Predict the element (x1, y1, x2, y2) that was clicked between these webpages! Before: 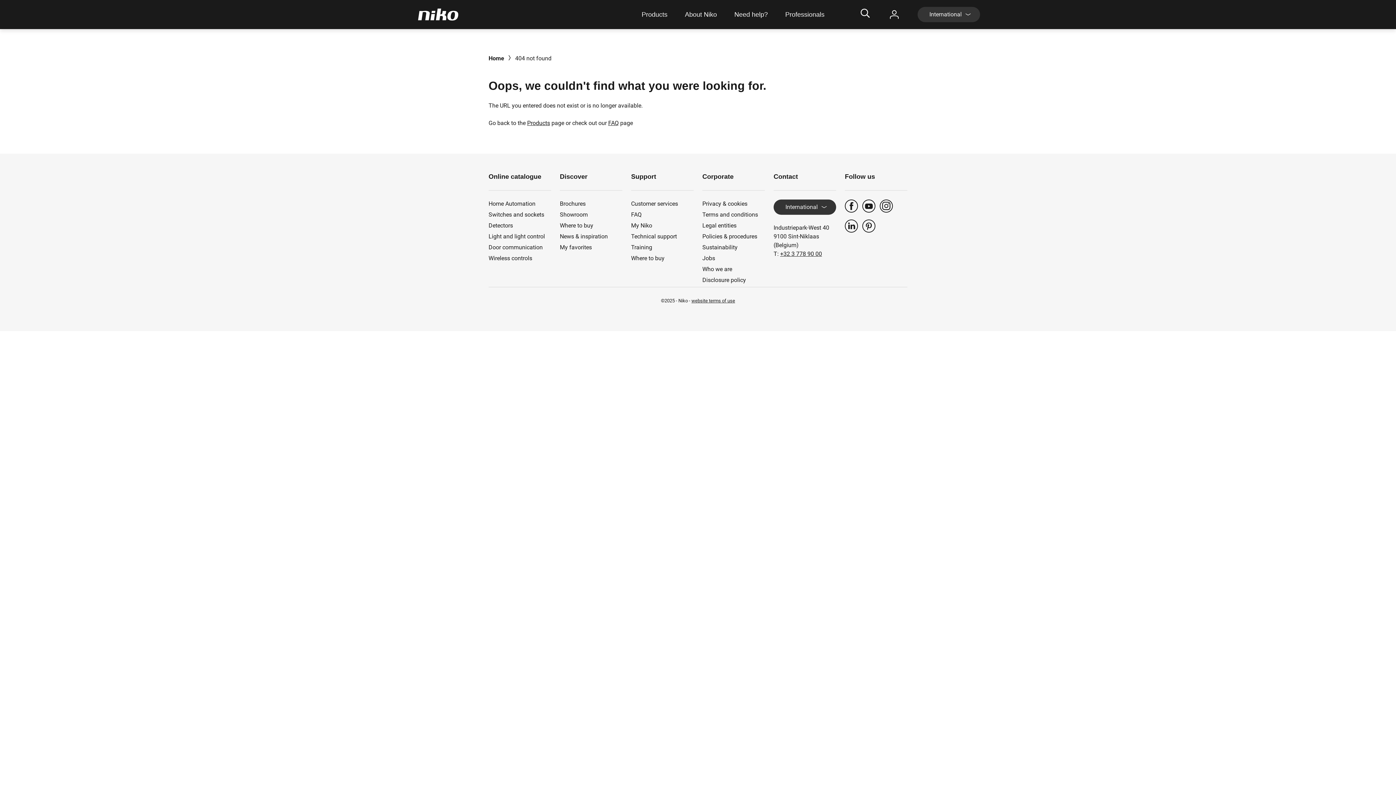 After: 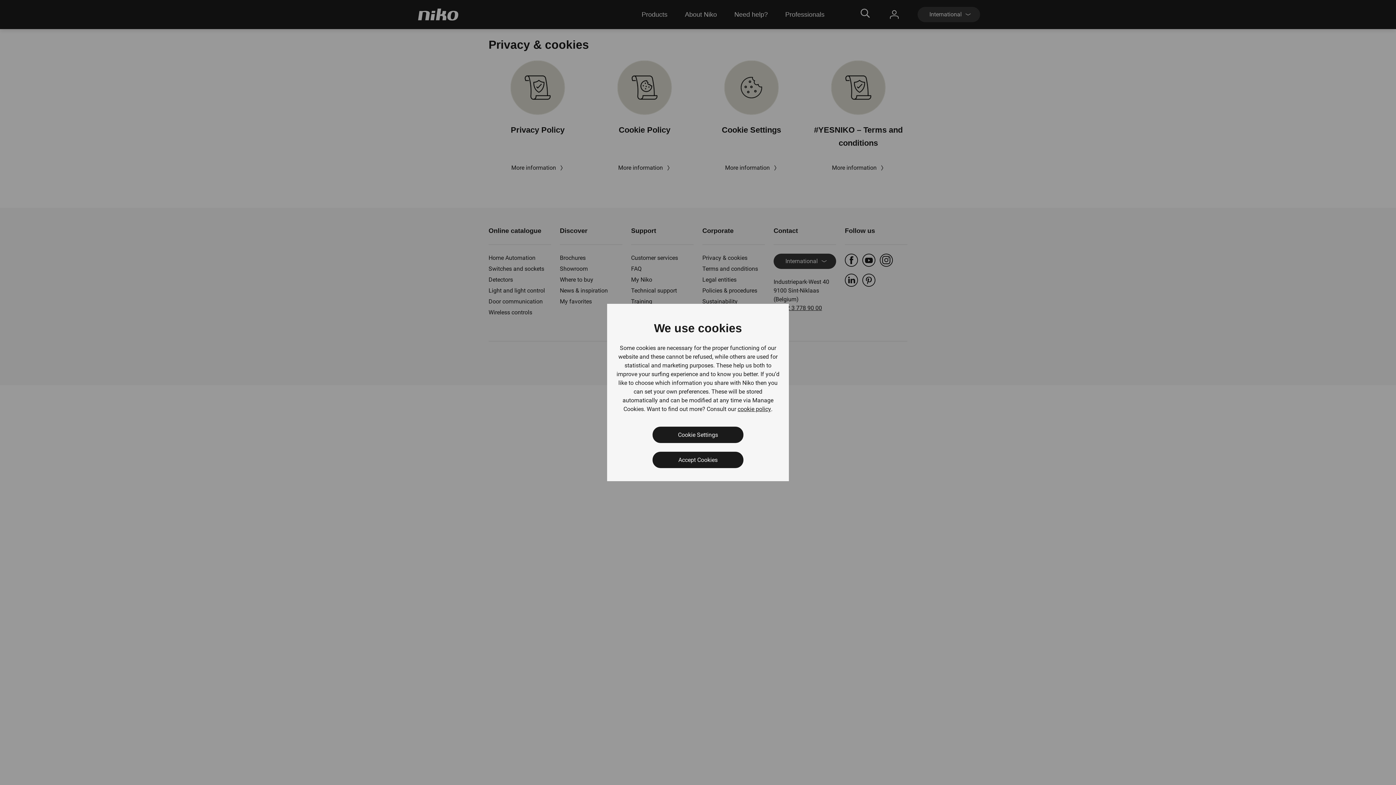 Action: bbox: (702, 199, 765, 208) label: Privacy & cookies